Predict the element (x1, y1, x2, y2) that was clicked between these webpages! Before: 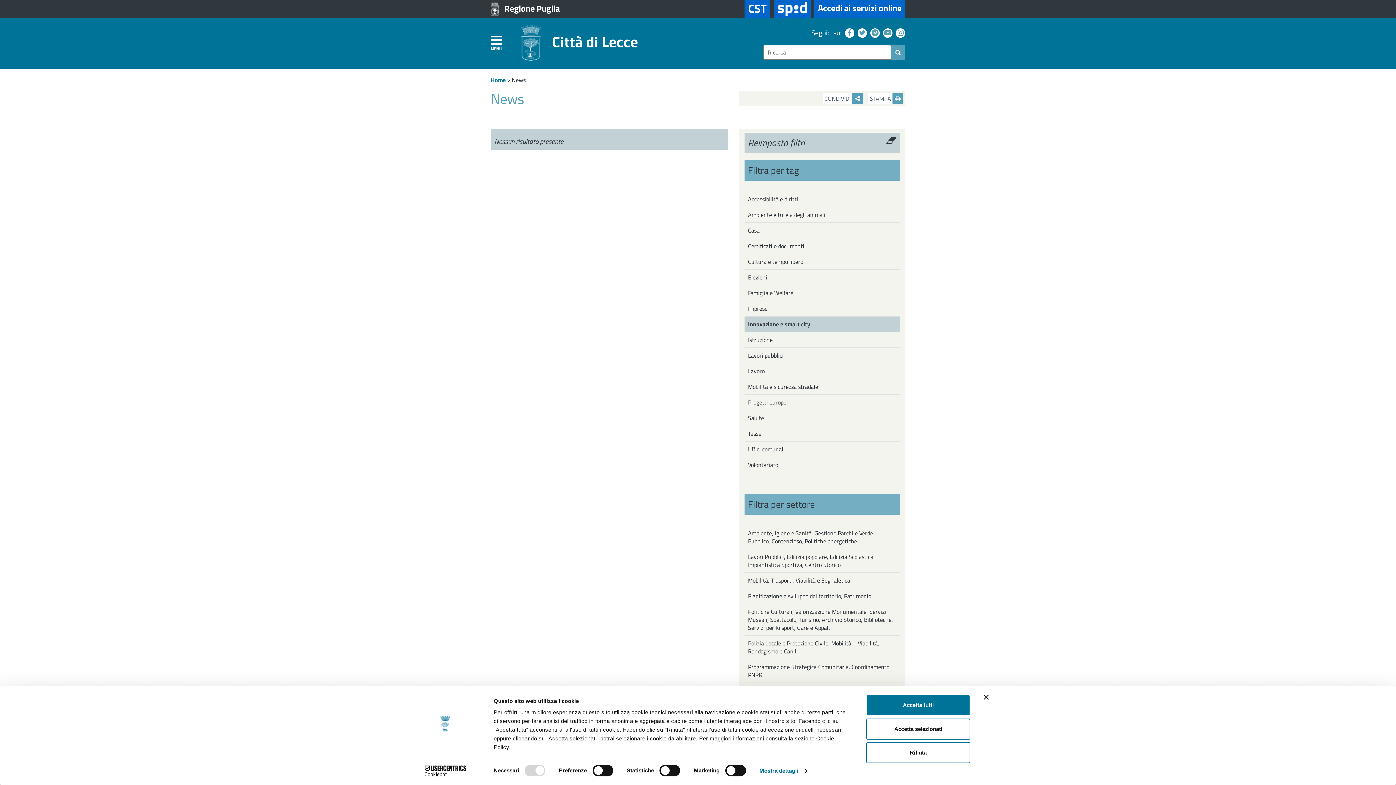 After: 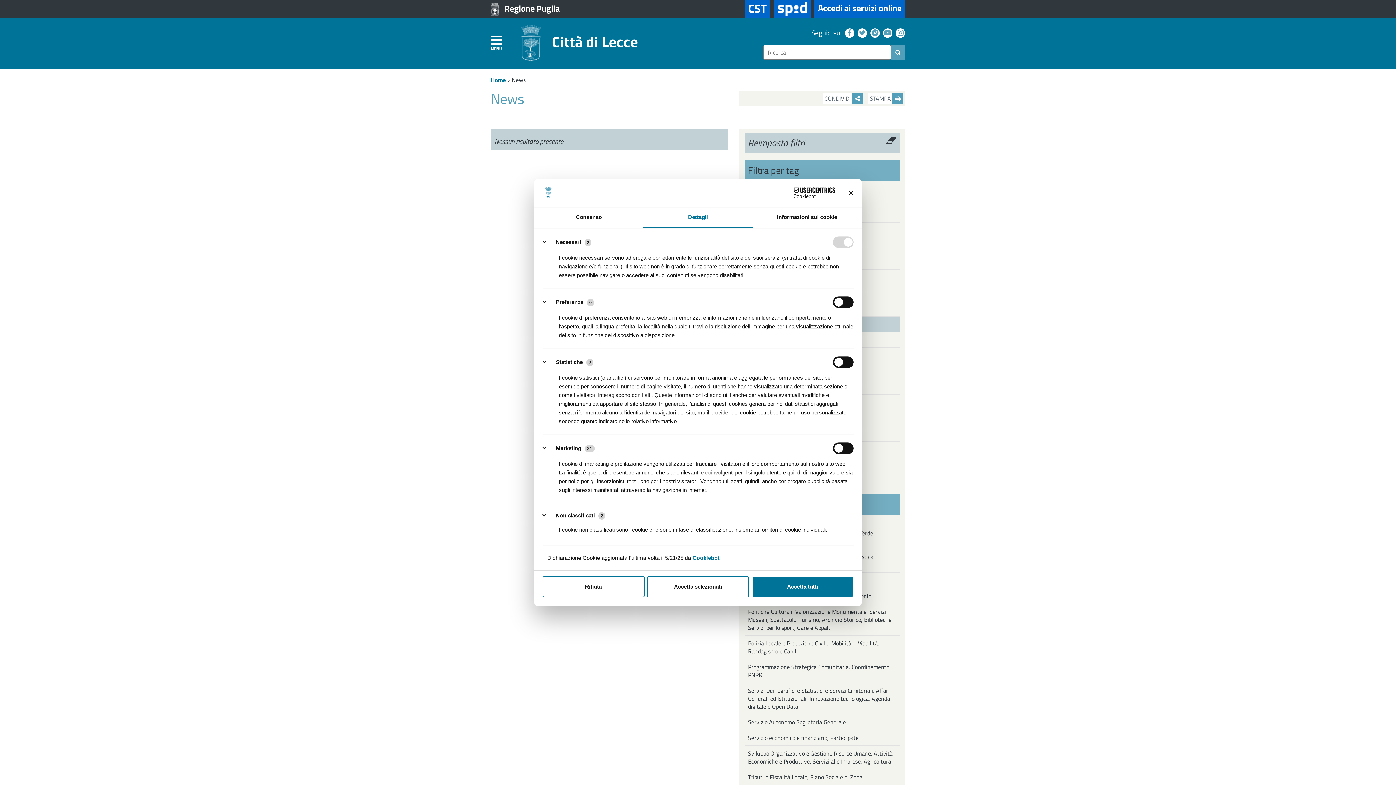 Action: label: Mostra dettagli bbox: (759, 765, 806, 776)